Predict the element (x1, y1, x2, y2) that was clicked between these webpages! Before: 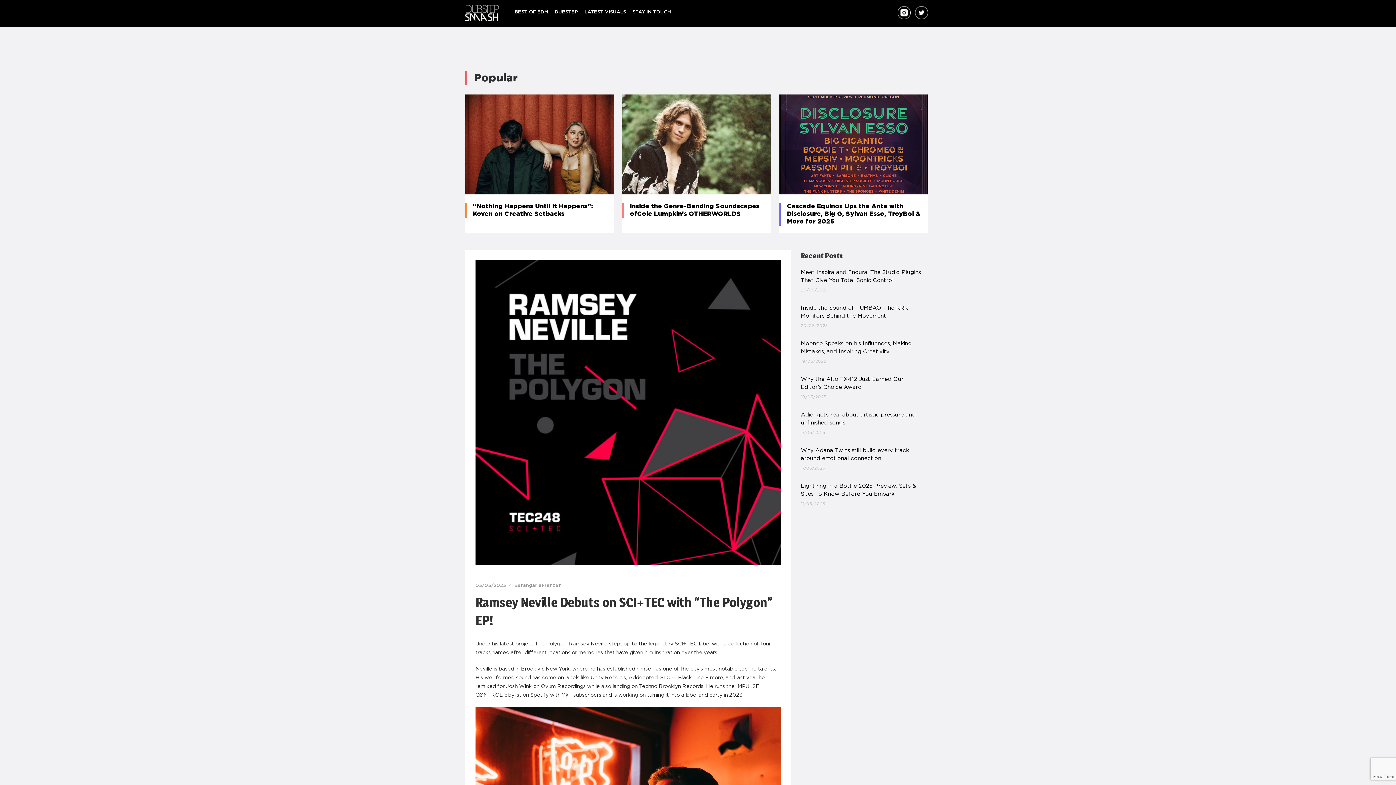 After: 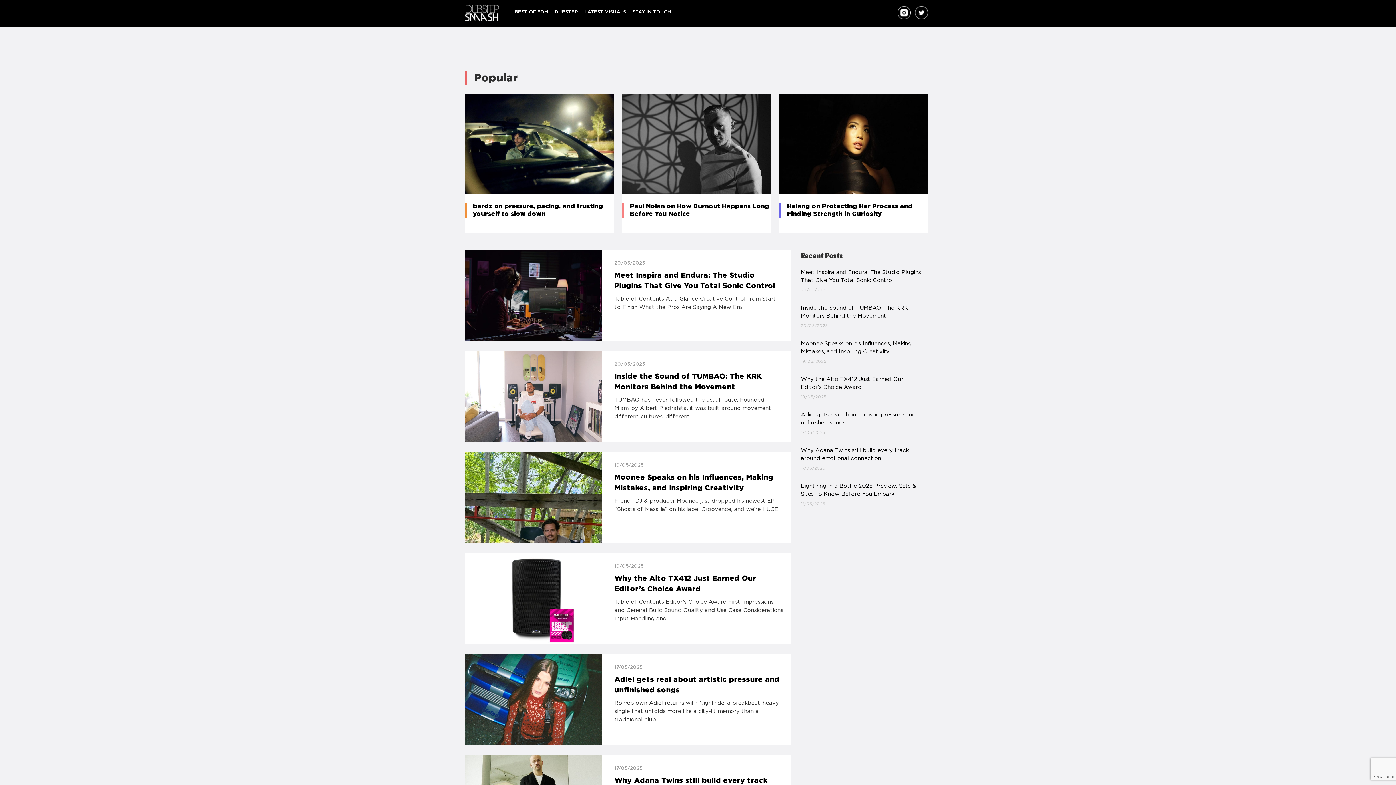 Action: bbox: (465, 16, 498, 22)